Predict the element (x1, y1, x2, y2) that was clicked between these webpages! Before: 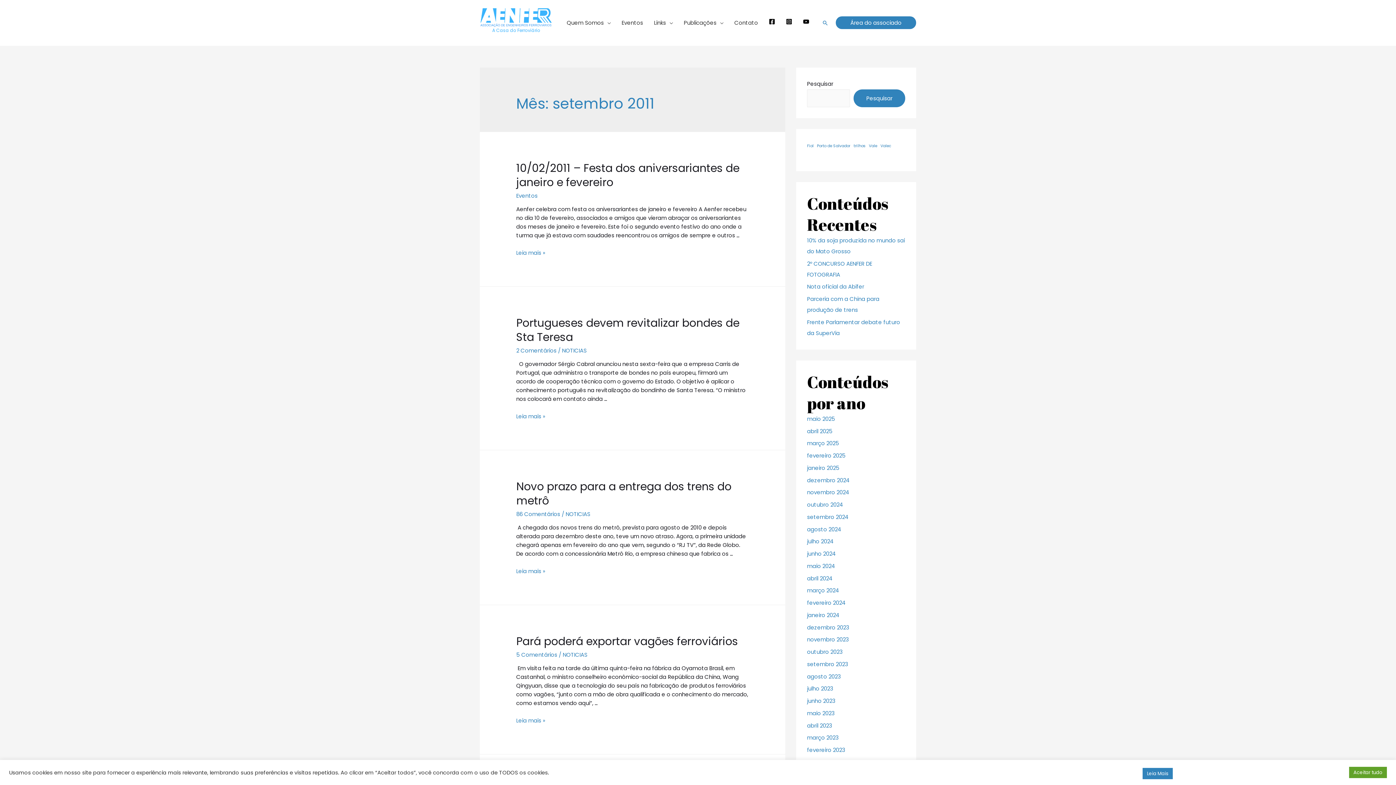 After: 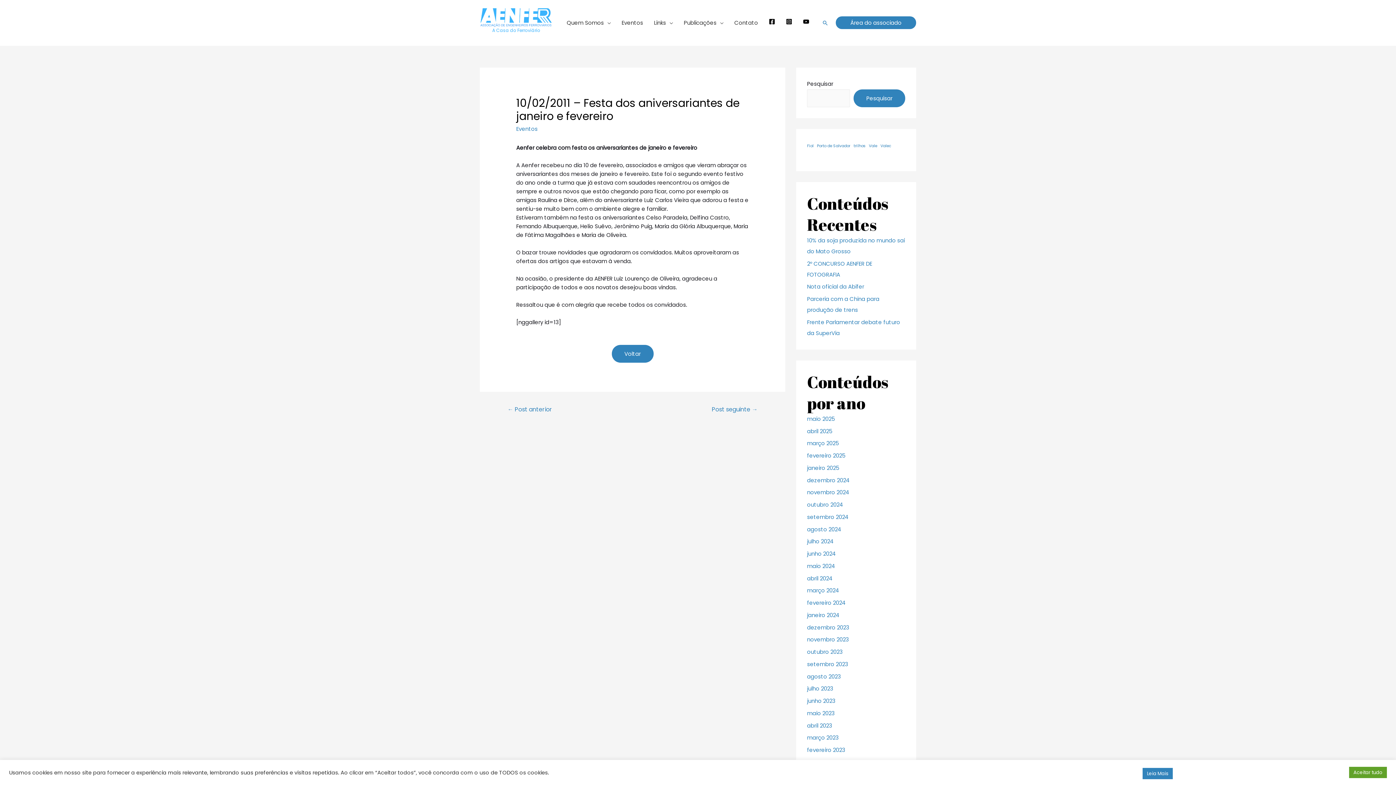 Action: bbox: (516, 248, 545, 256) label: 10/02/2011 – Festa dos aniversariantes de janeiro e fevereiro
Leia mais »